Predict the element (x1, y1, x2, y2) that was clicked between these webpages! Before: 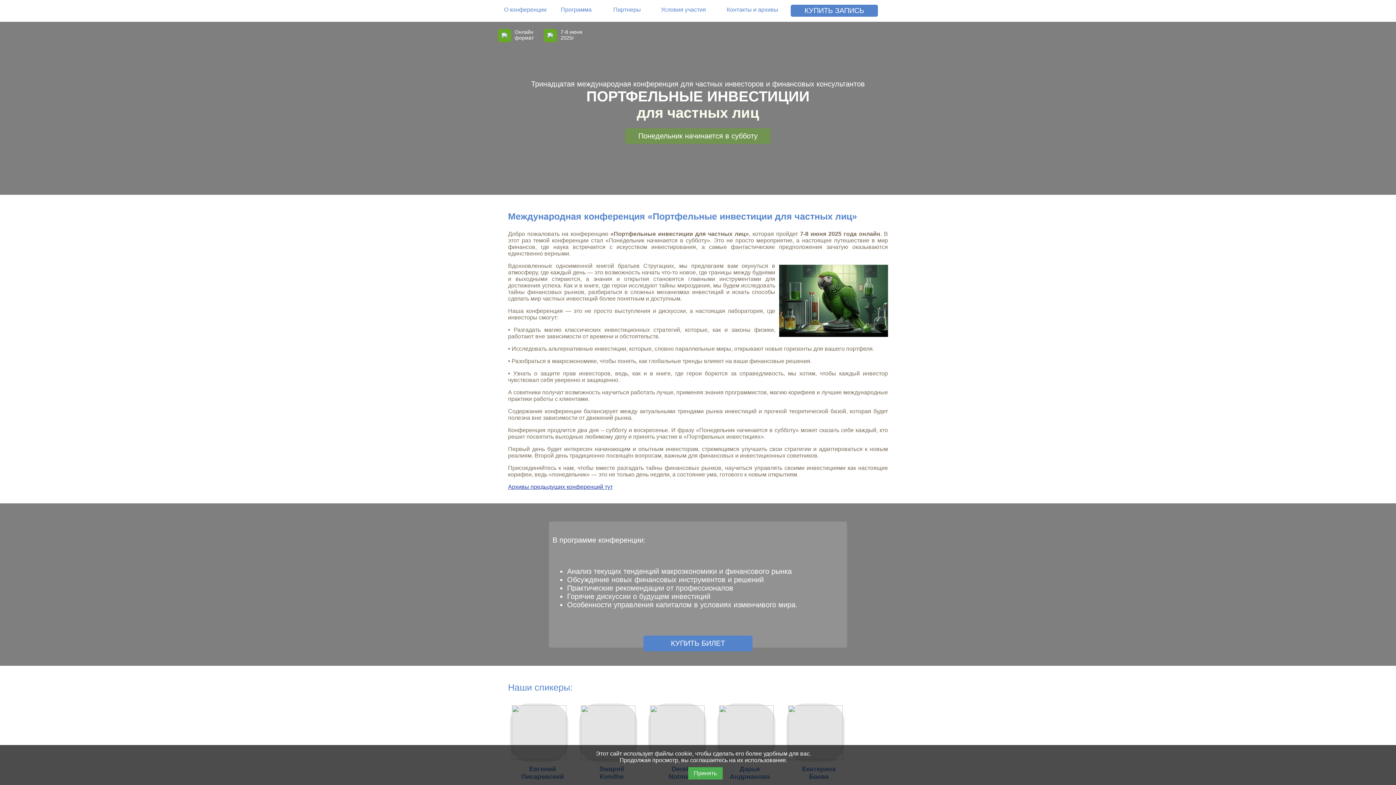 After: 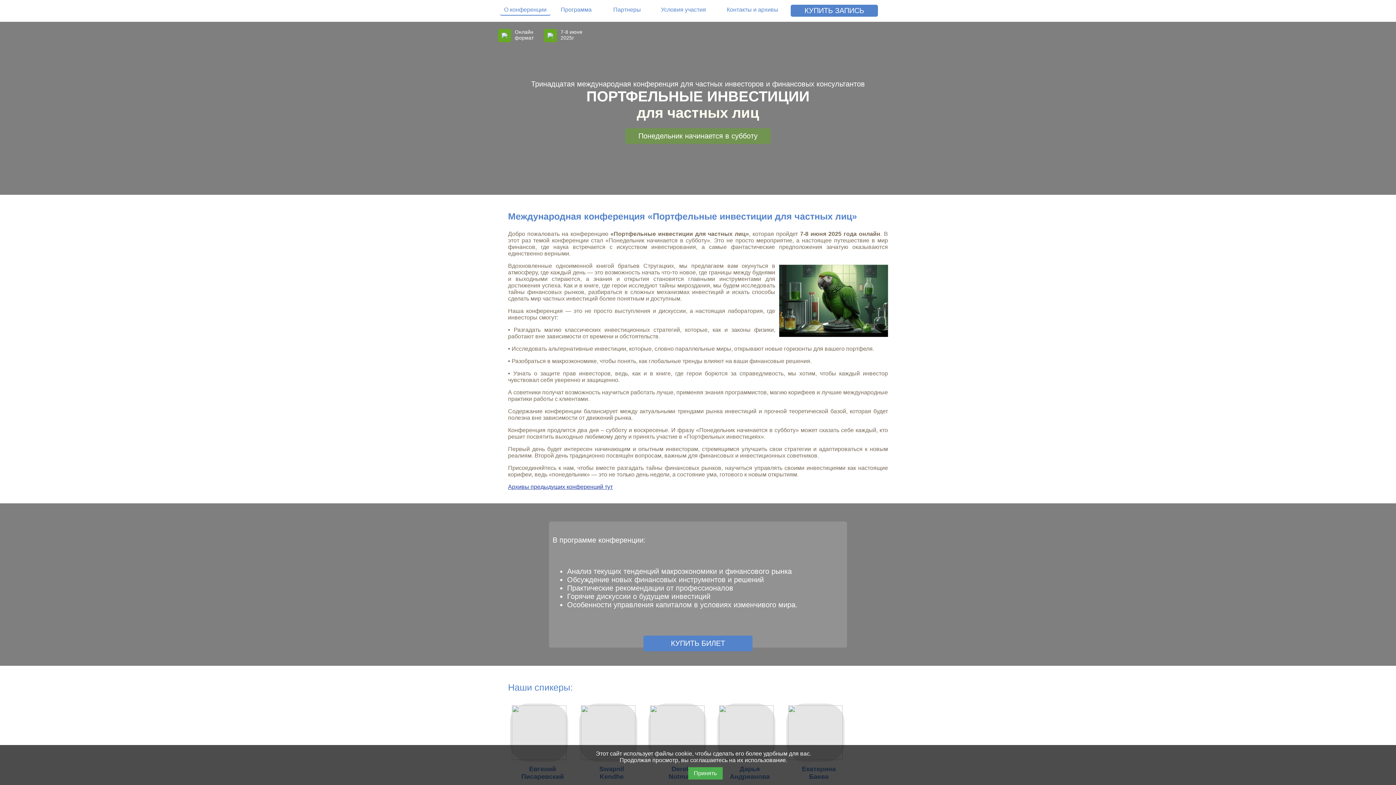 Action: bbox: (504, 6, 546, 12) label: О конференции